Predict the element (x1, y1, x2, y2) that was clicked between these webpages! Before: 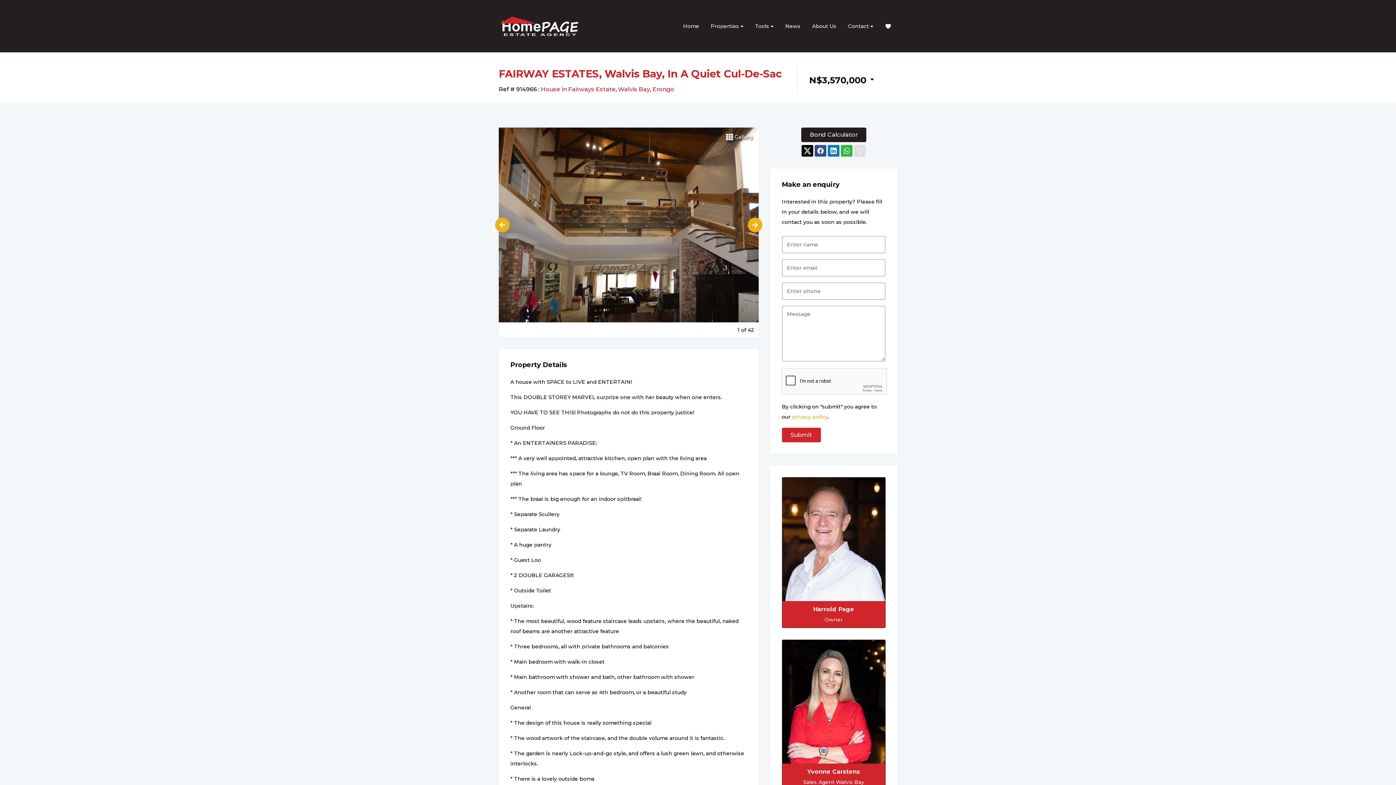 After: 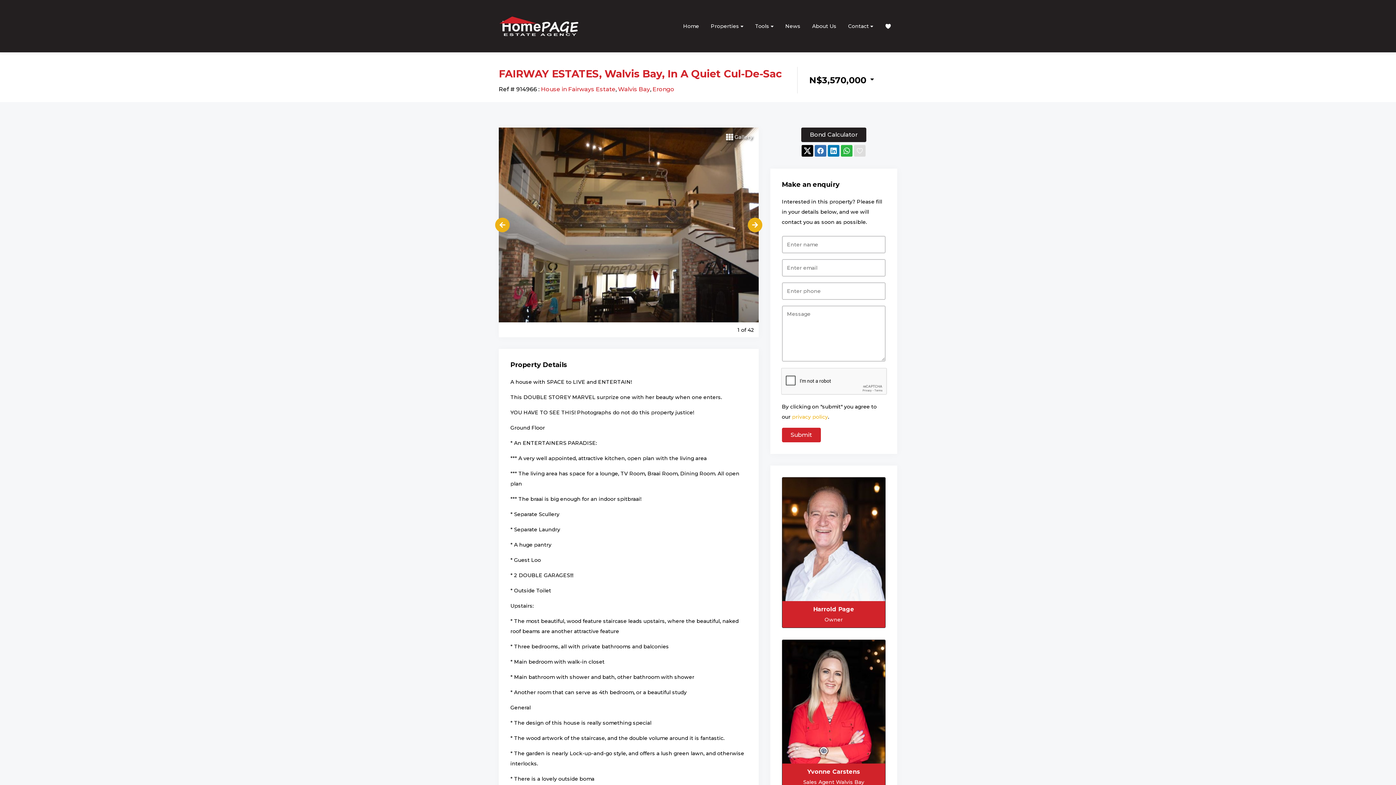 Action: bbox: (815, 145, 826, 157)